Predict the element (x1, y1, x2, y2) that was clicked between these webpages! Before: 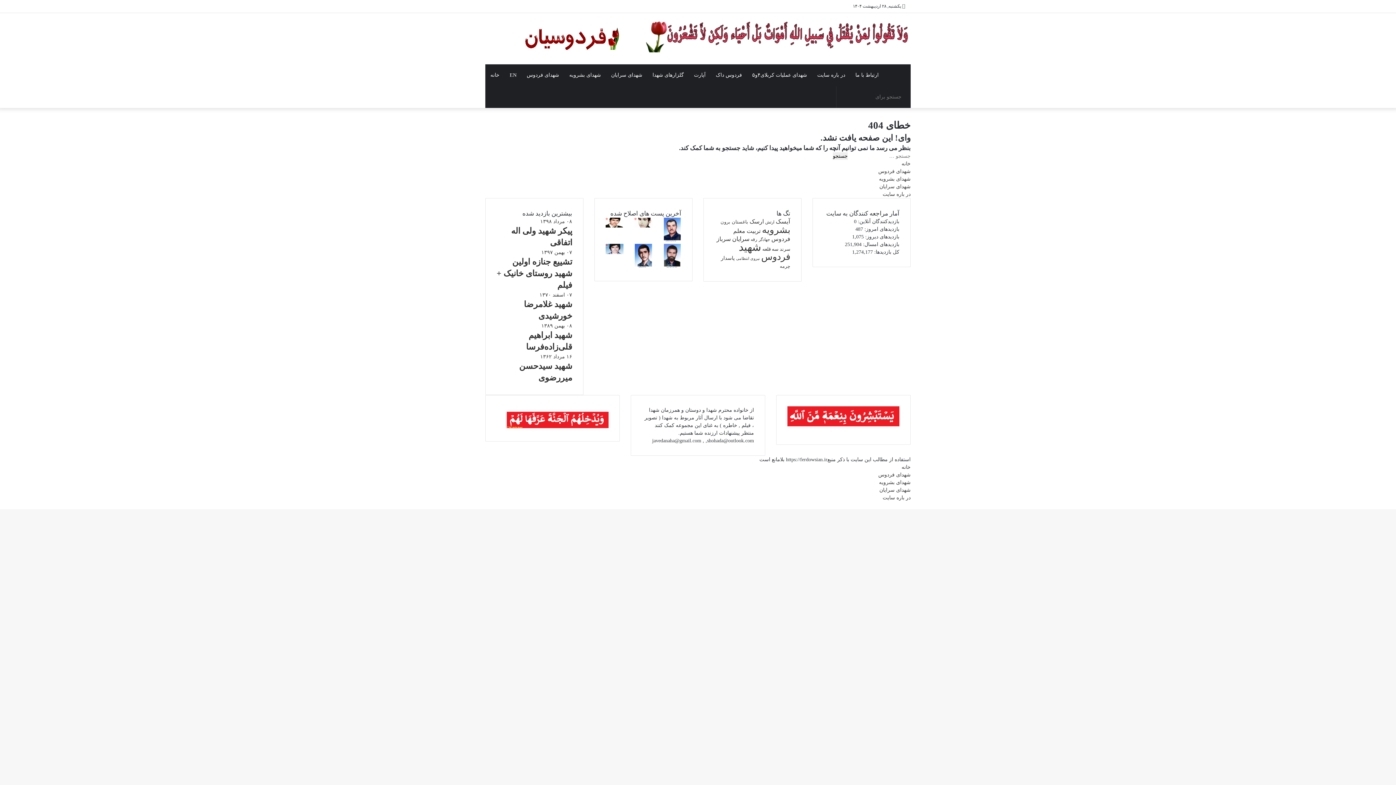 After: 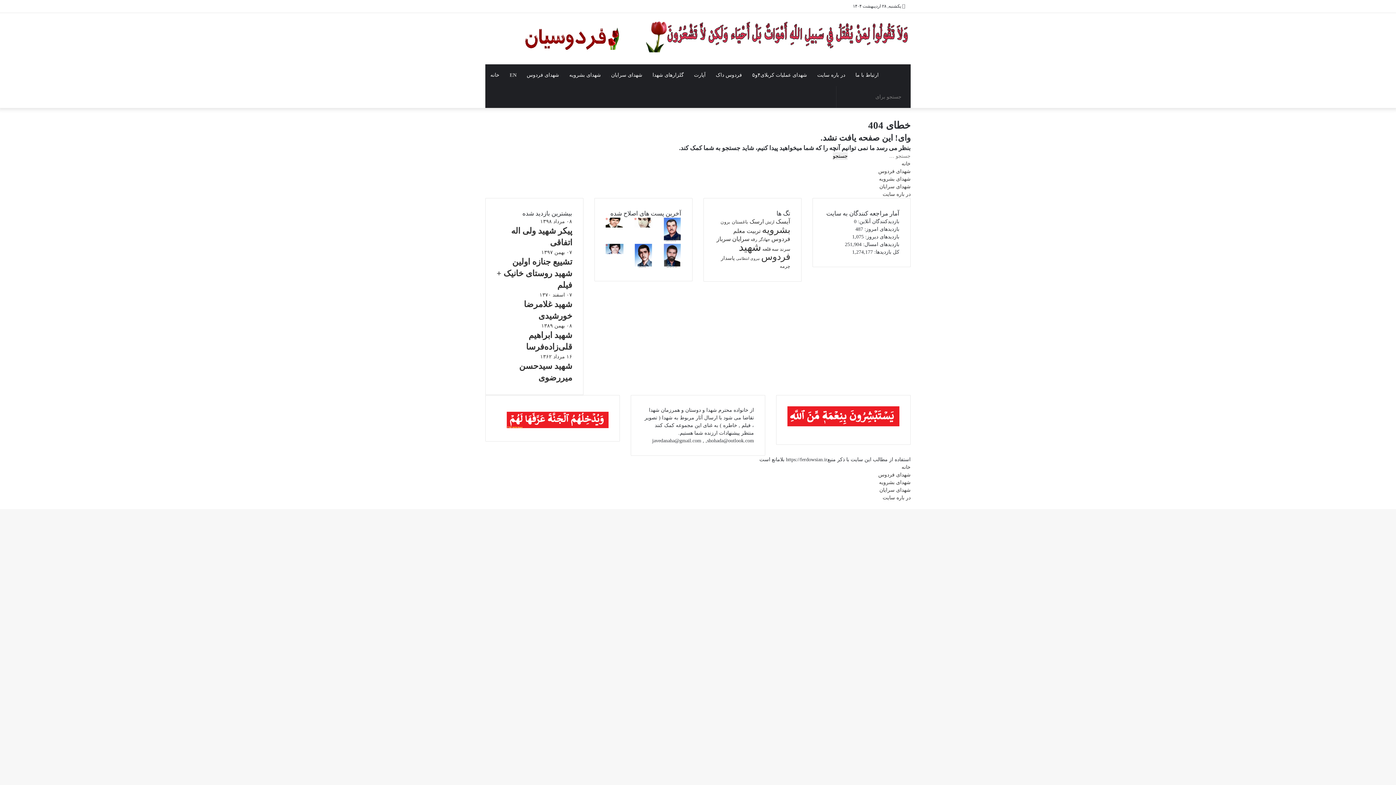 Action: label: سایدبار bbox: (507, 0, 518, 12)